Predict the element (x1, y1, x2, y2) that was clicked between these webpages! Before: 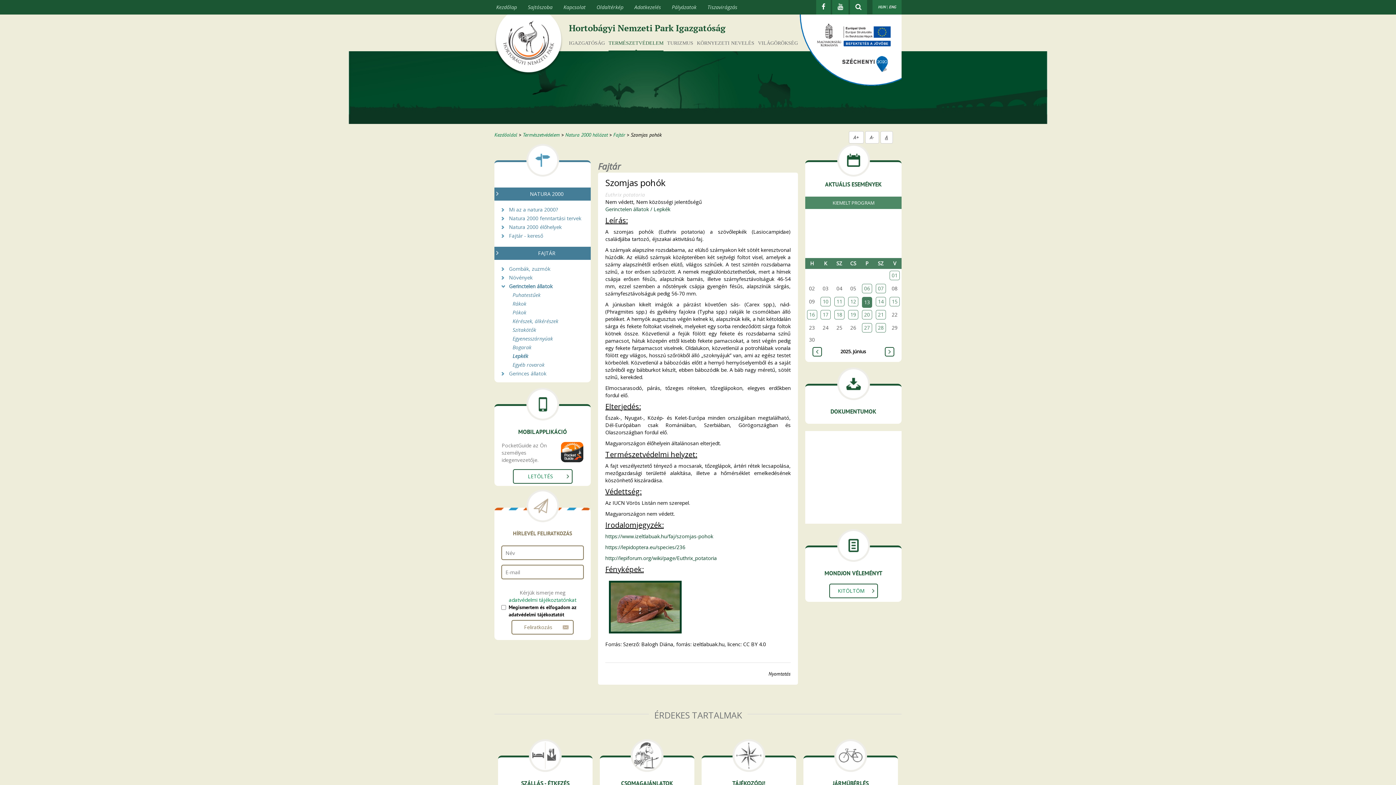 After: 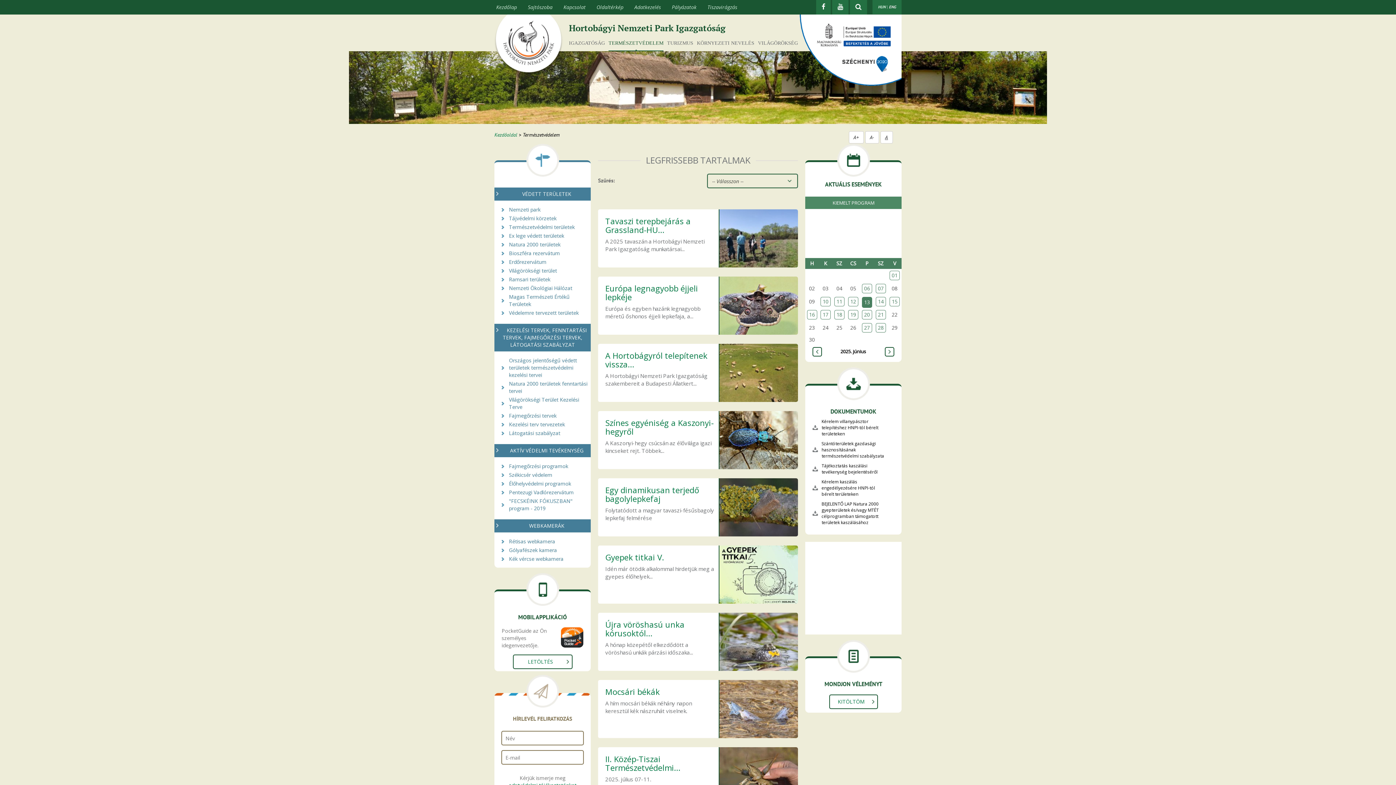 Action: bbox: (608, 40, 663, 45) label: TERMÉSZETVÉDELEM